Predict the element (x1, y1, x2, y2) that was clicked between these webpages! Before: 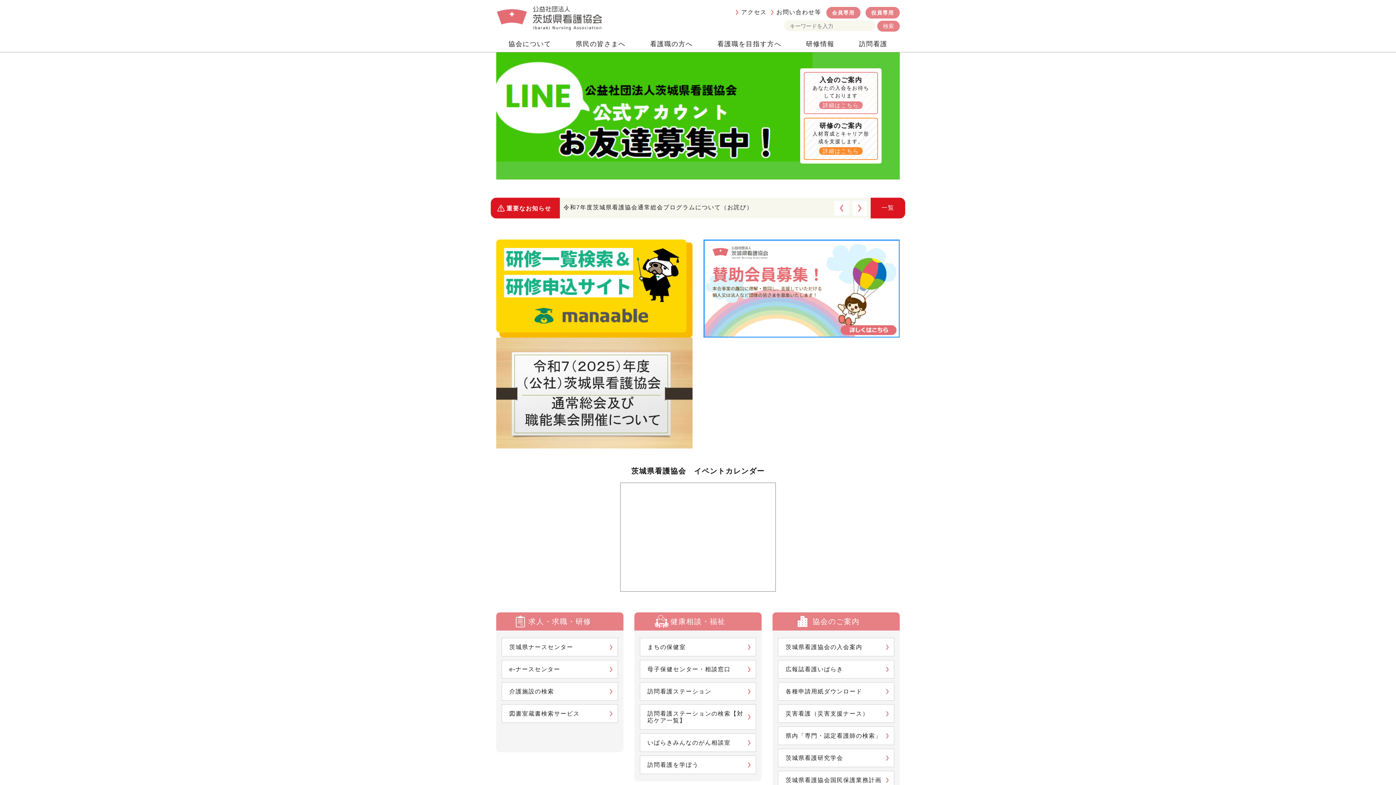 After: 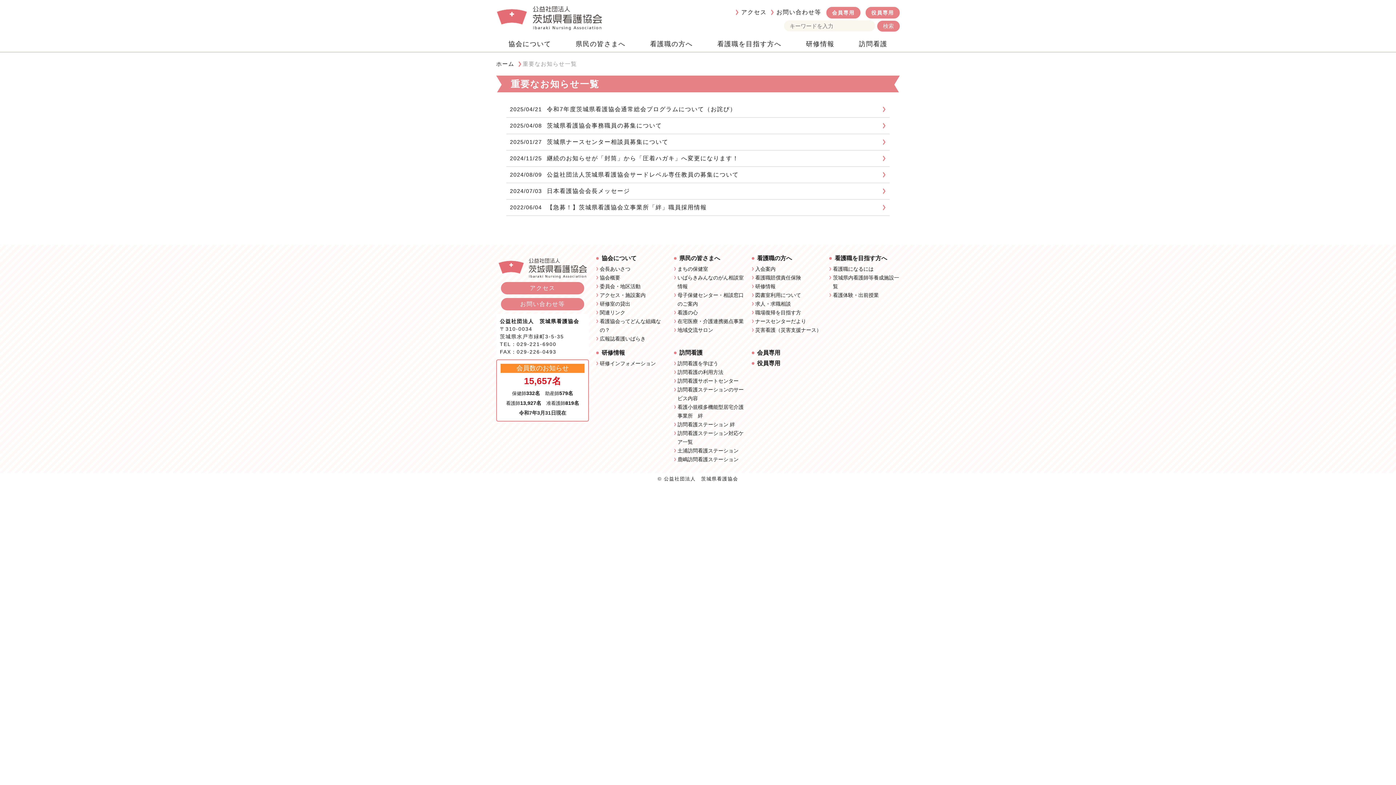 Action: label: 一覧 bbox: (870, 197, 905, 218)